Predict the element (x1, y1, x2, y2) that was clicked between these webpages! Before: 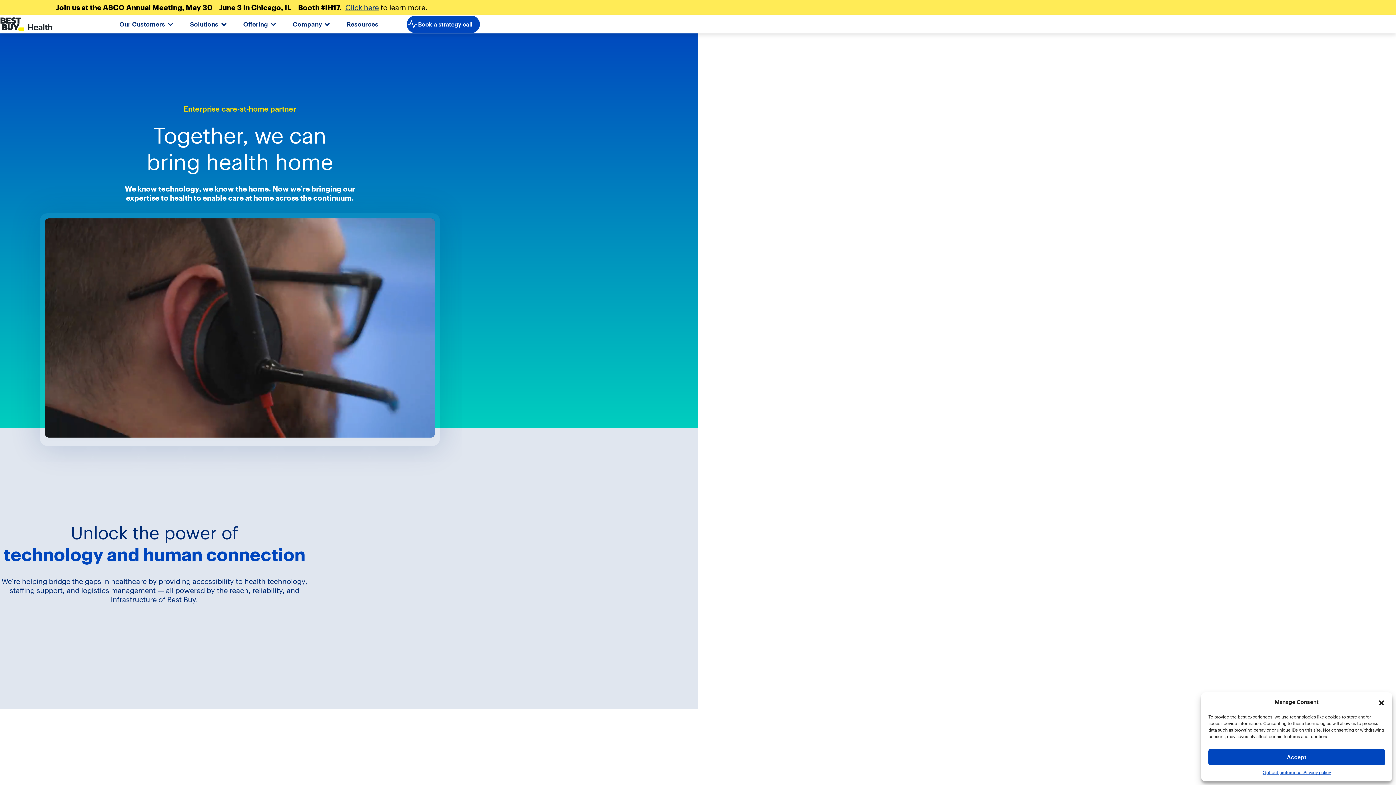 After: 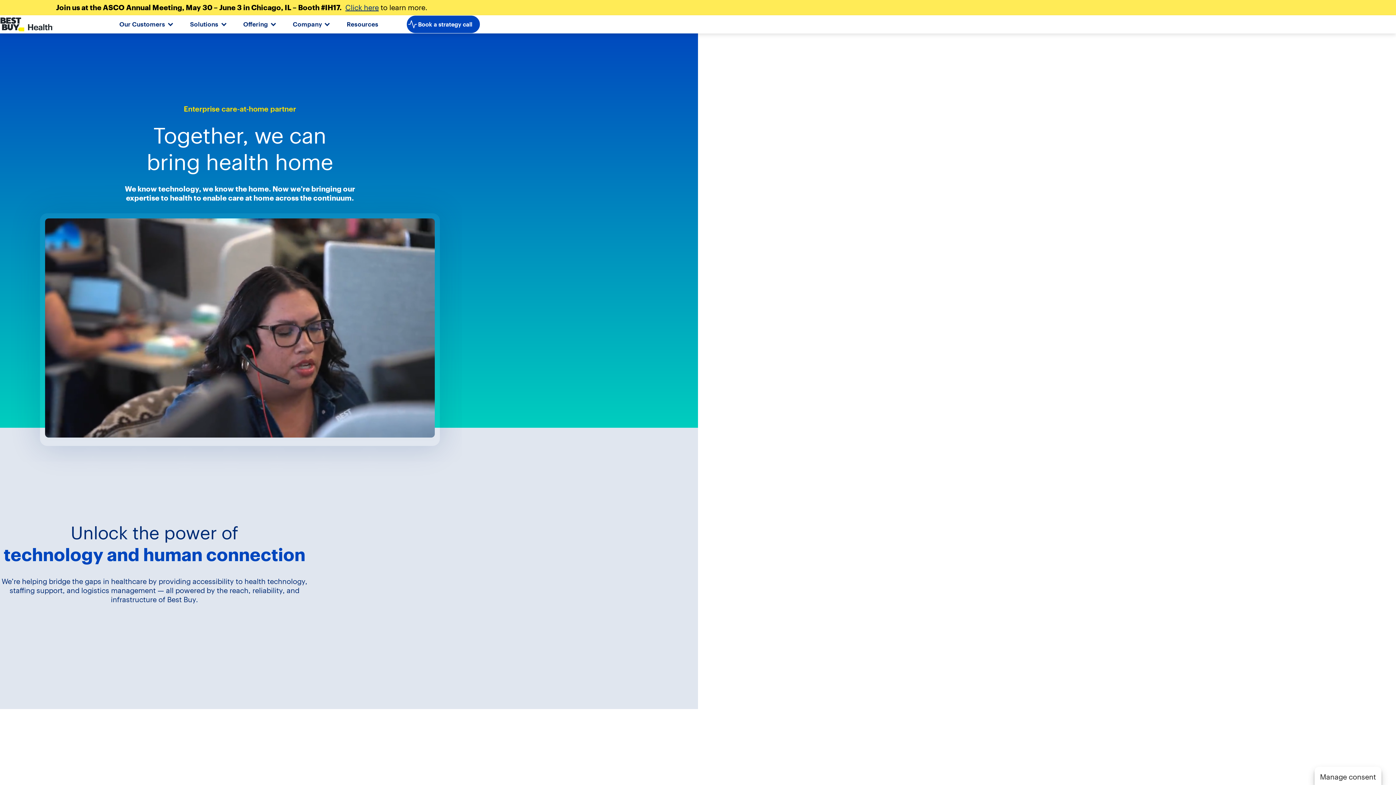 Action: bbox: (1208, 749, 1385, 765) label: Accept